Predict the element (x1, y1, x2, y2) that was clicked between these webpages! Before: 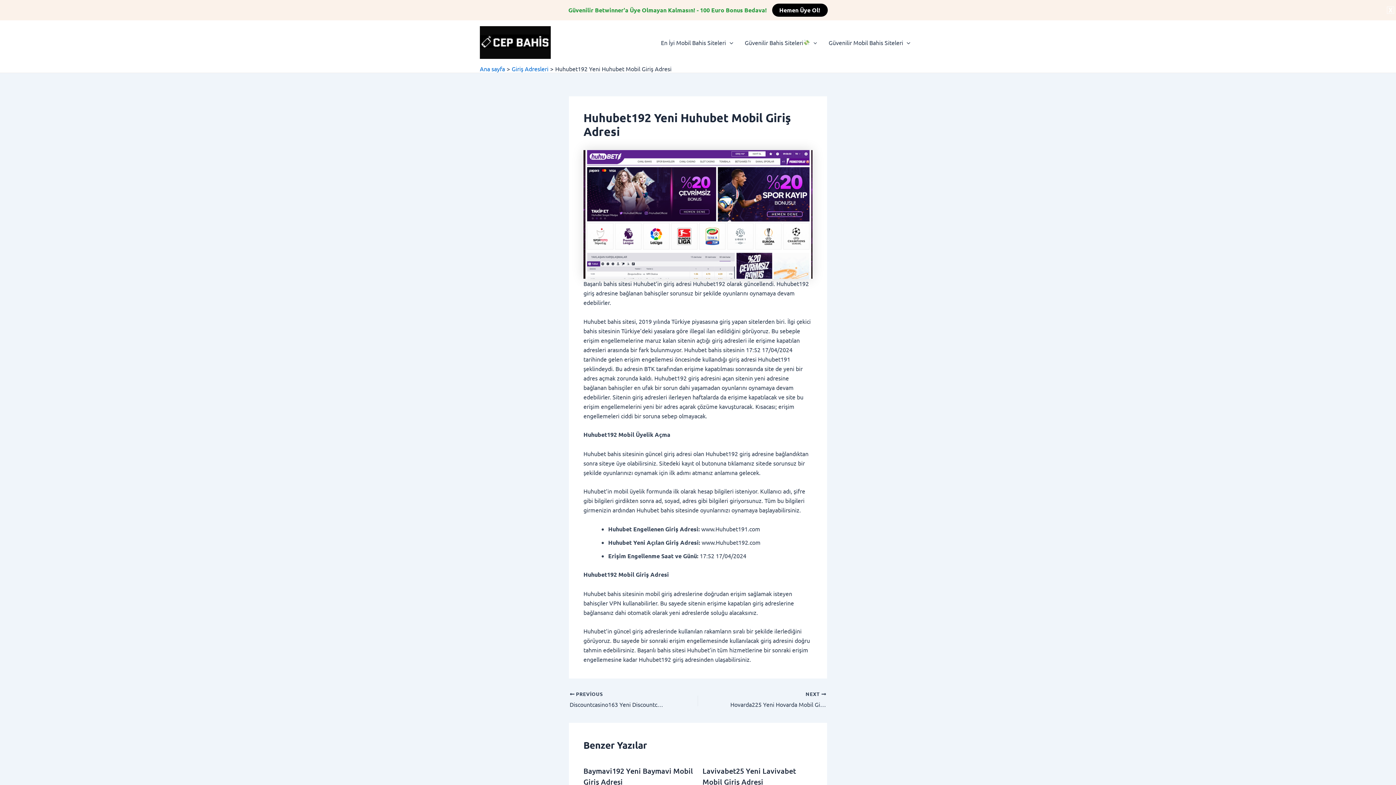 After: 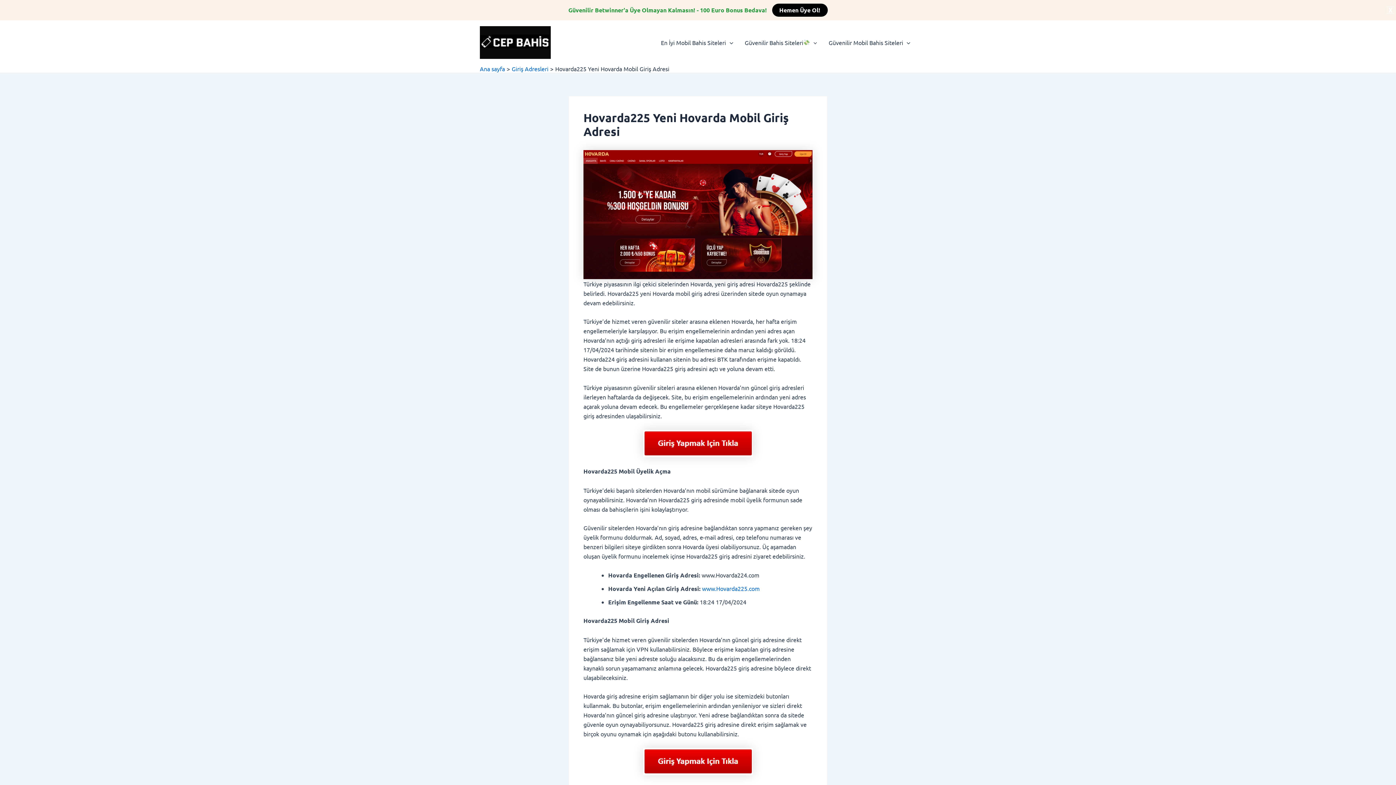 Action: label: NEXT 

Hovarda225 Yeni Hovarda Mobil Giriş Adresi bbox: (723, 691, 826, 709)